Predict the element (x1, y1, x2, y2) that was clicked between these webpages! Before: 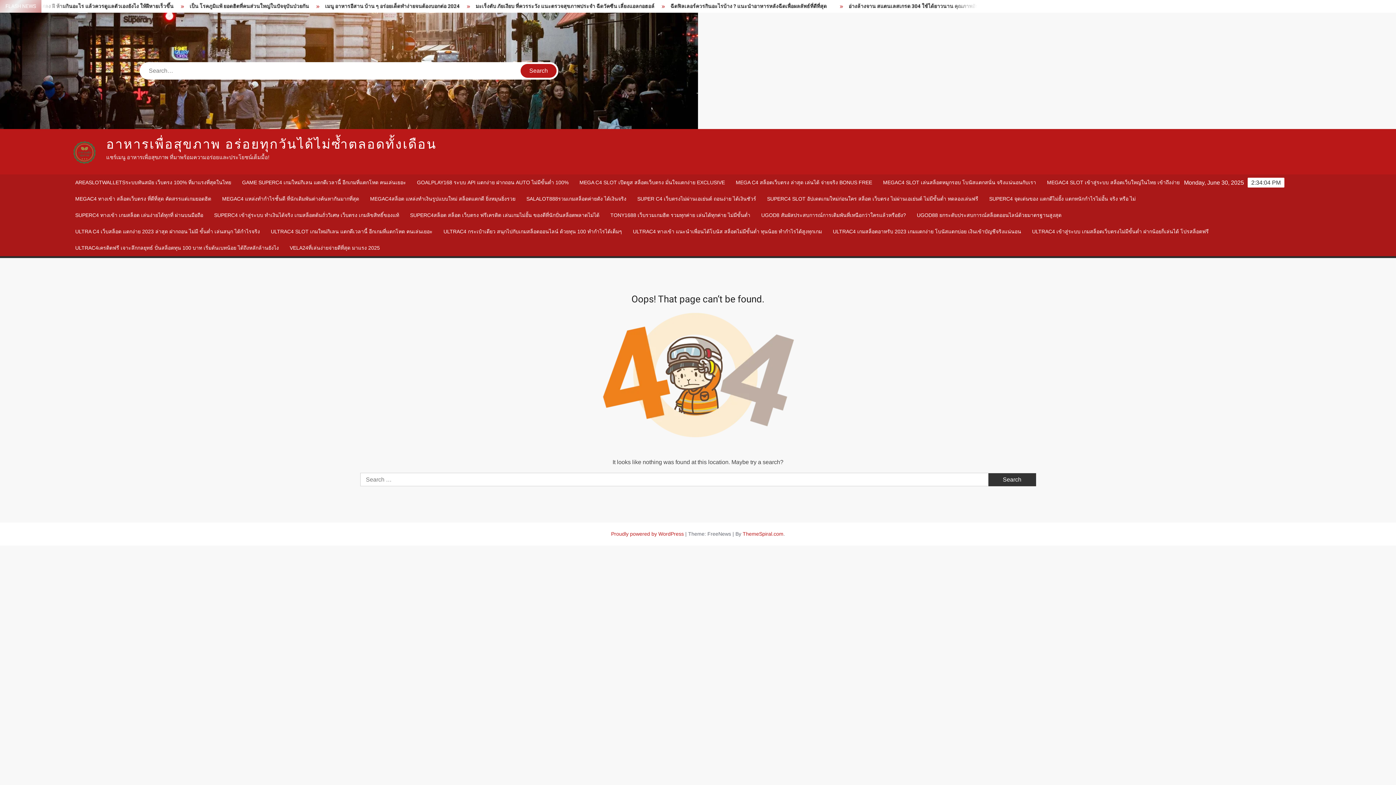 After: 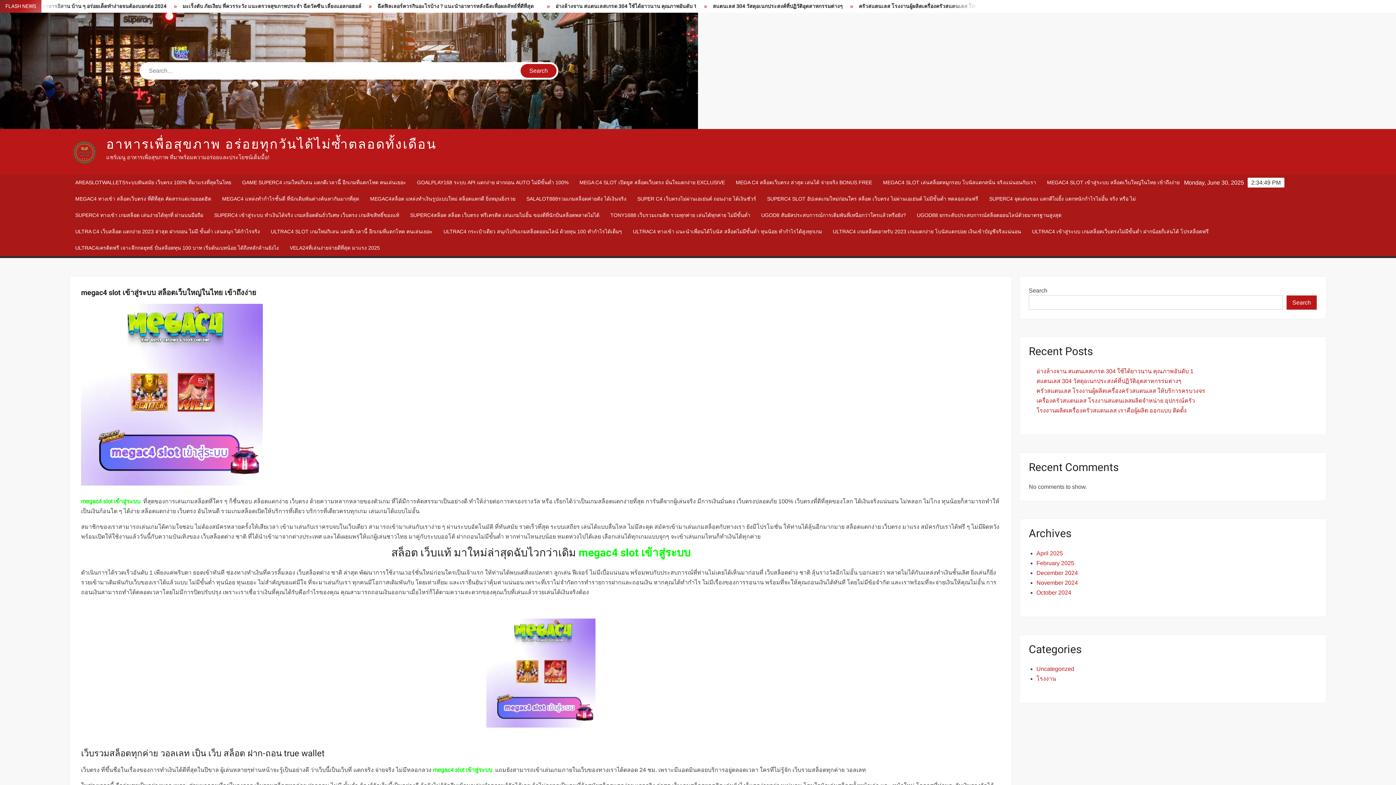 Action: label: MEGAC4 SLOT เข้าสู่ระบบ สล็อตเว็บใหญ่ในไทย เข้าถึงง่าย bbox: (1041, 174, 1185, 191)